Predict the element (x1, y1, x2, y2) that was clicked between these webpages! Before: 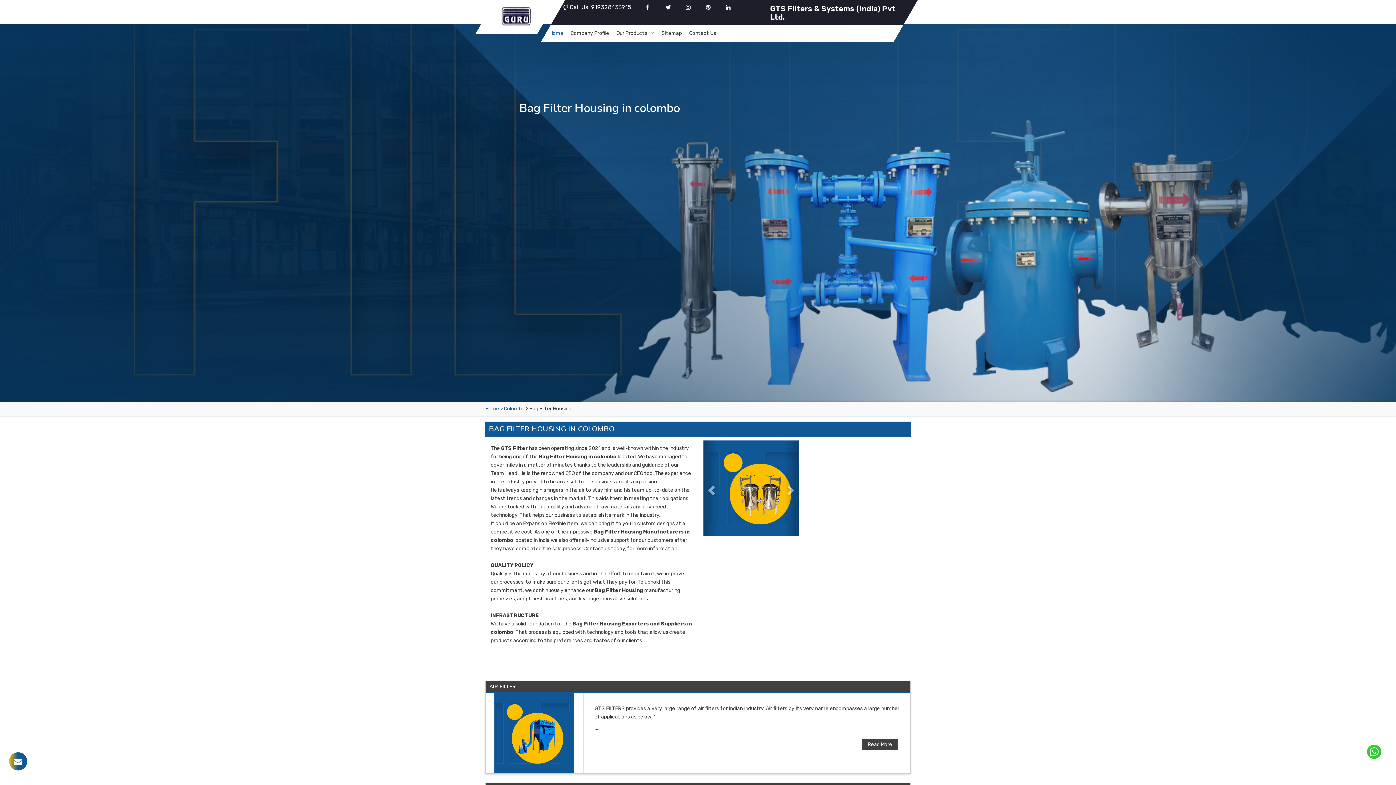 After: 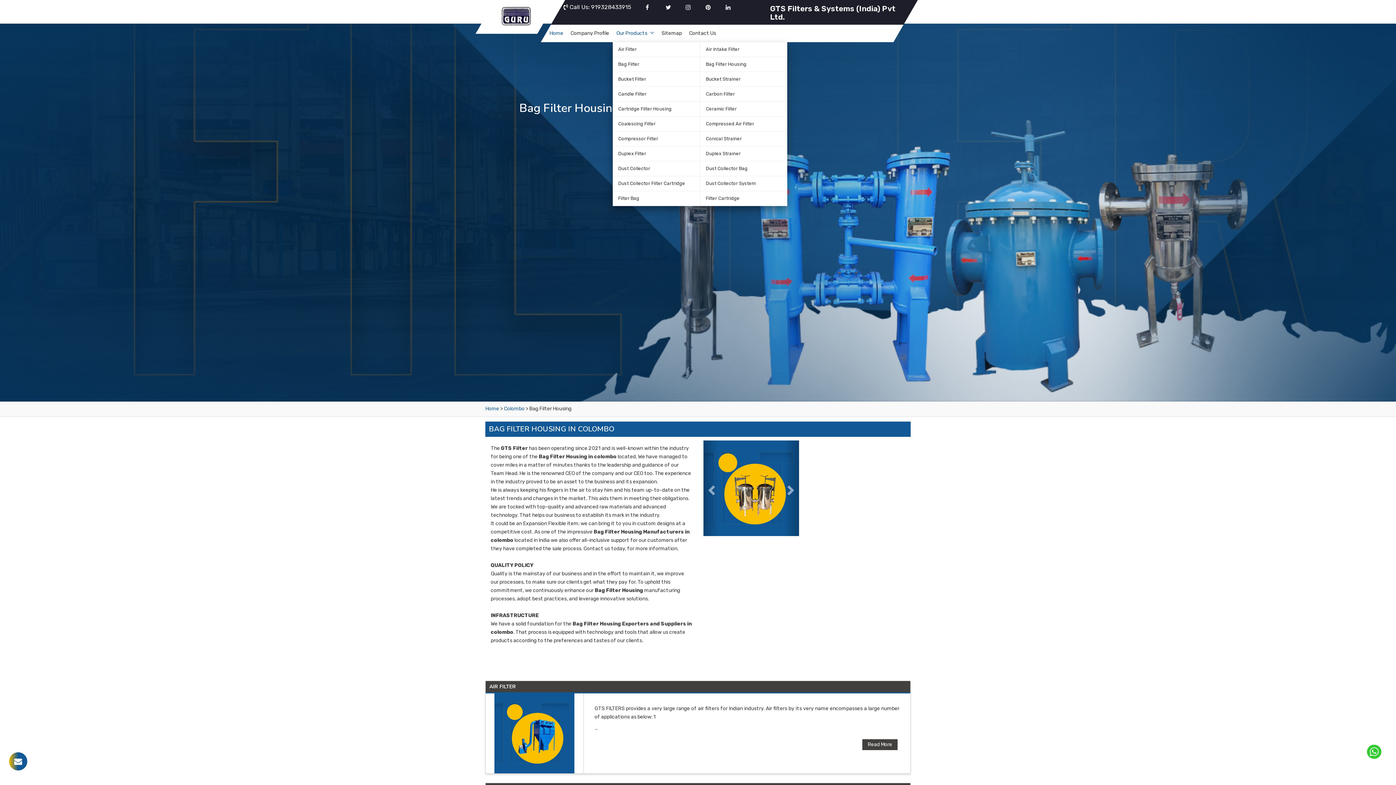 Action: bbox: (612, 24, 658, 42) label: Our Products 